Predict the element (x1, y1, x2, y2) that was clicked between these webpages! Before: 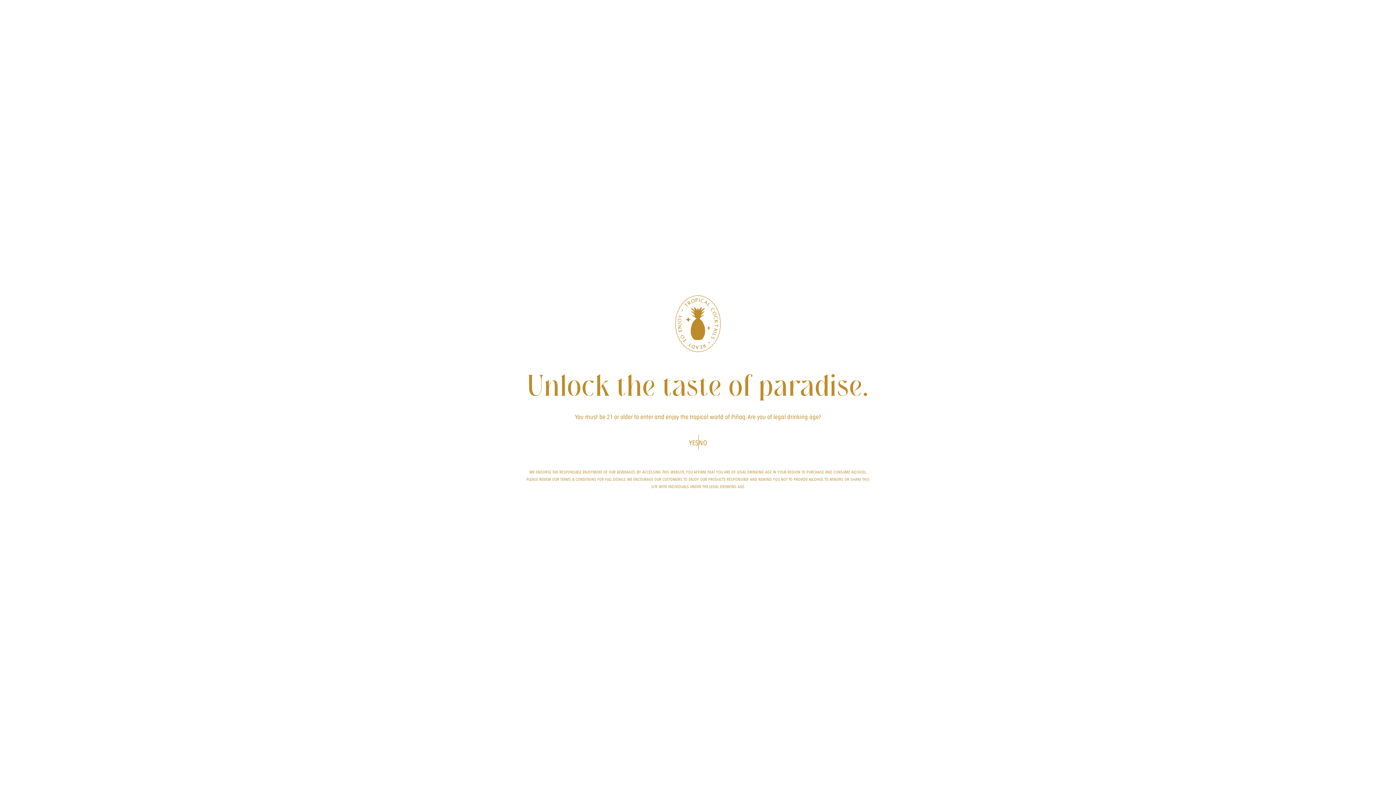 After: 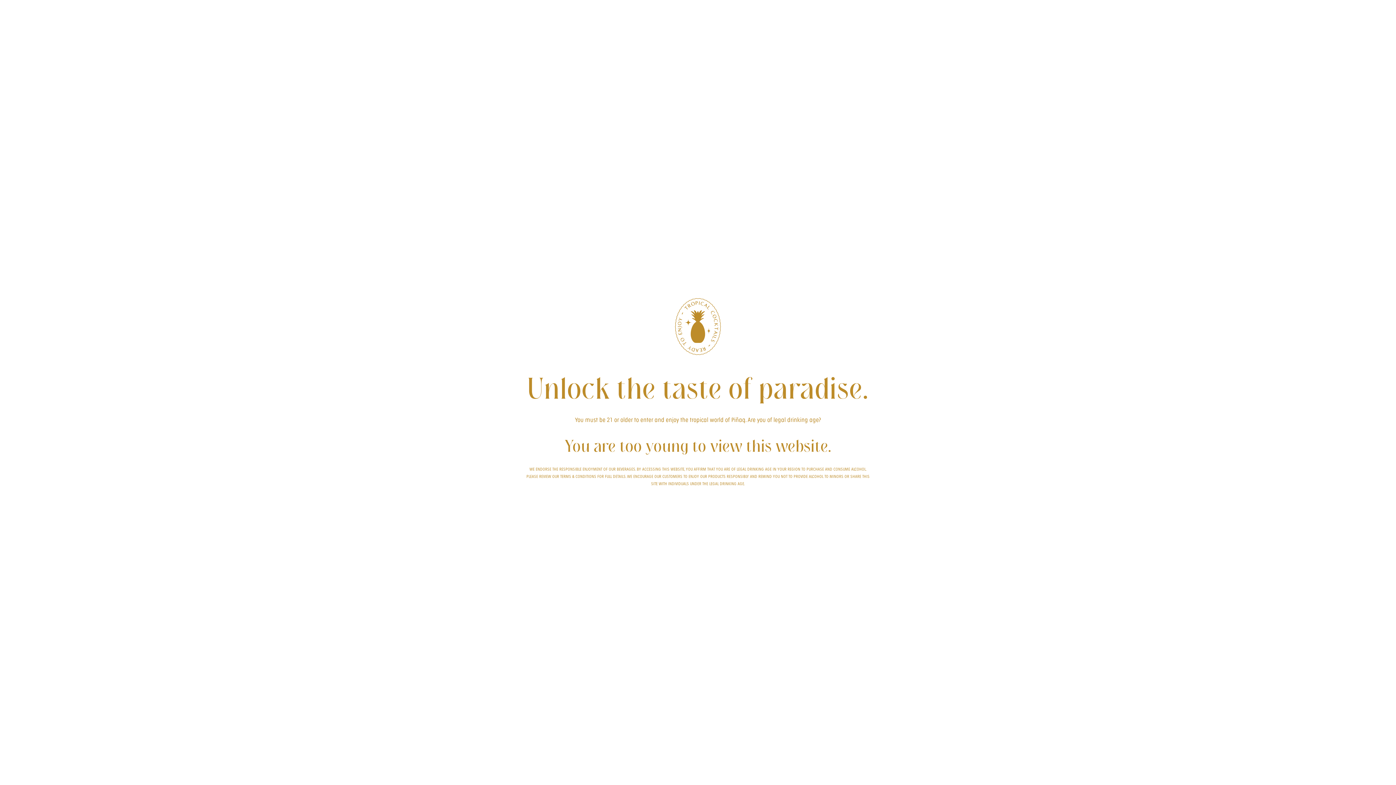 Action: bbox: (698, 437, 707, 447) label: NO